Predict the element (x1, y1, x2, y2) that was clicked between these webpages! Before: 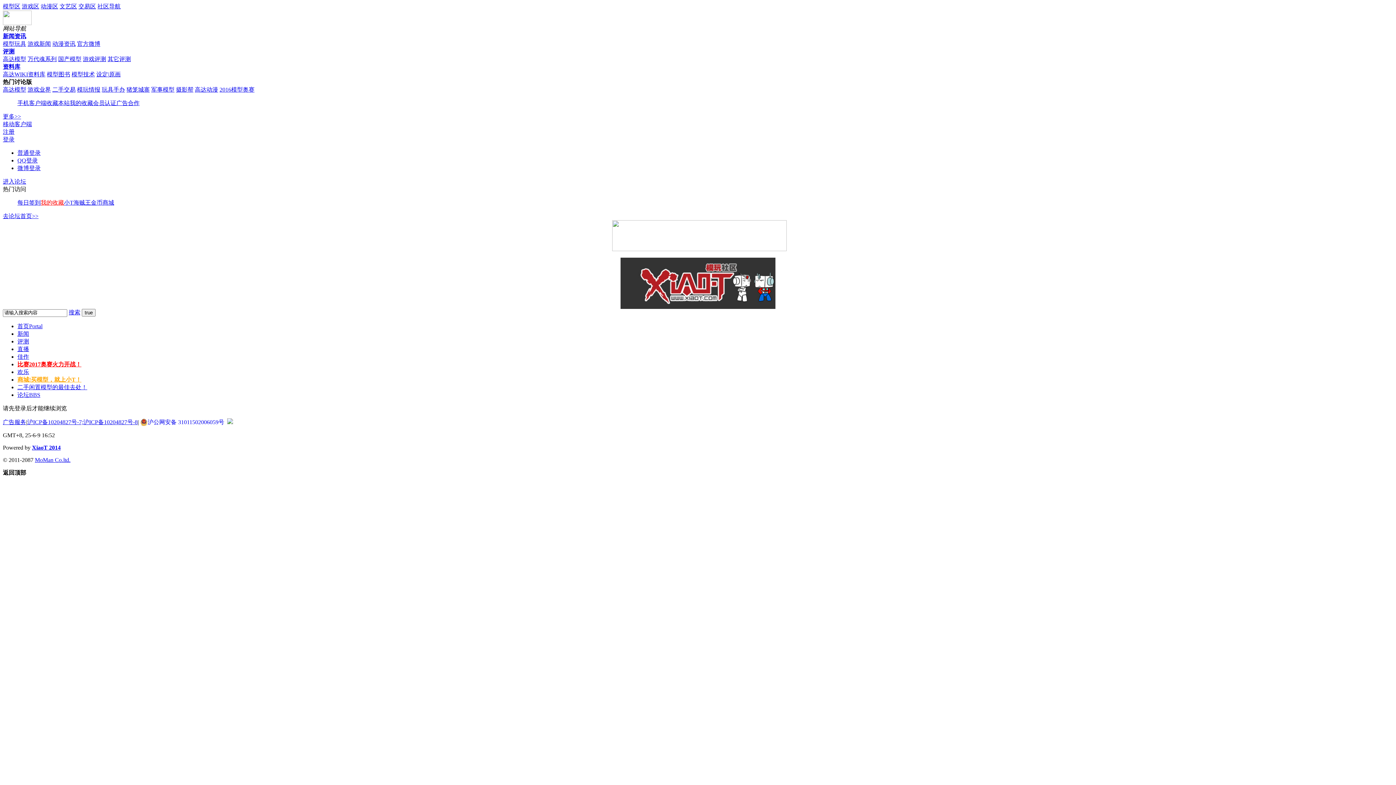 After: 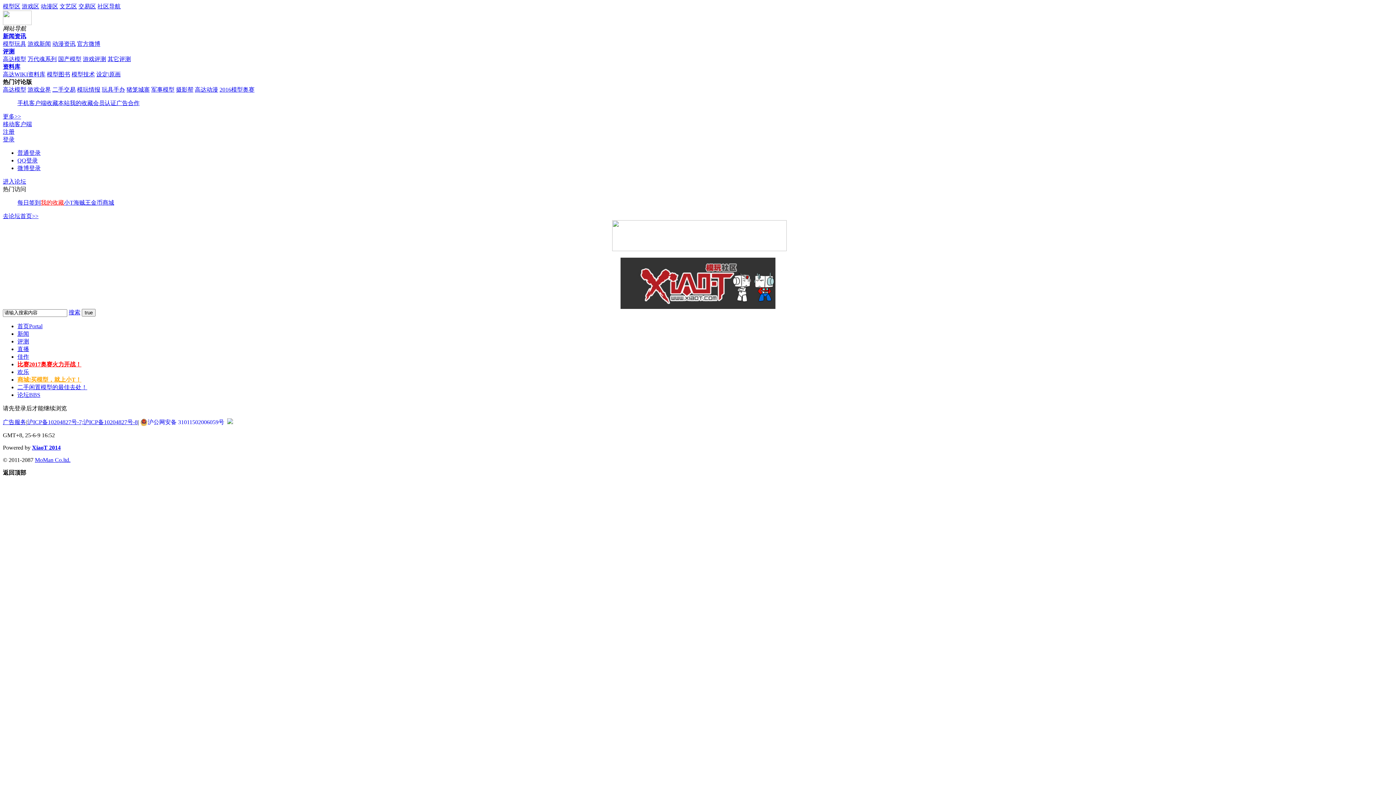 Action: label: 玩具手办 bbox: (101, 86, 125, 92)